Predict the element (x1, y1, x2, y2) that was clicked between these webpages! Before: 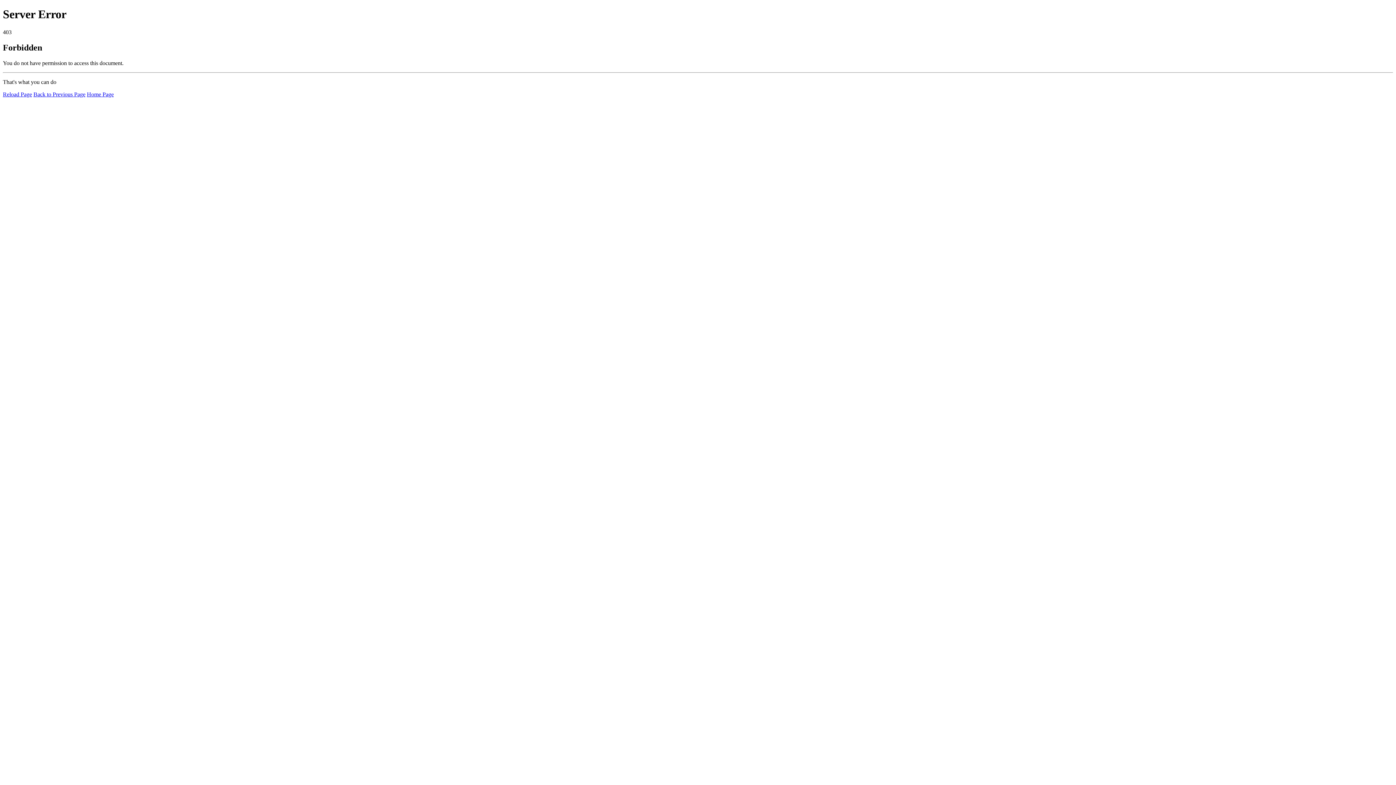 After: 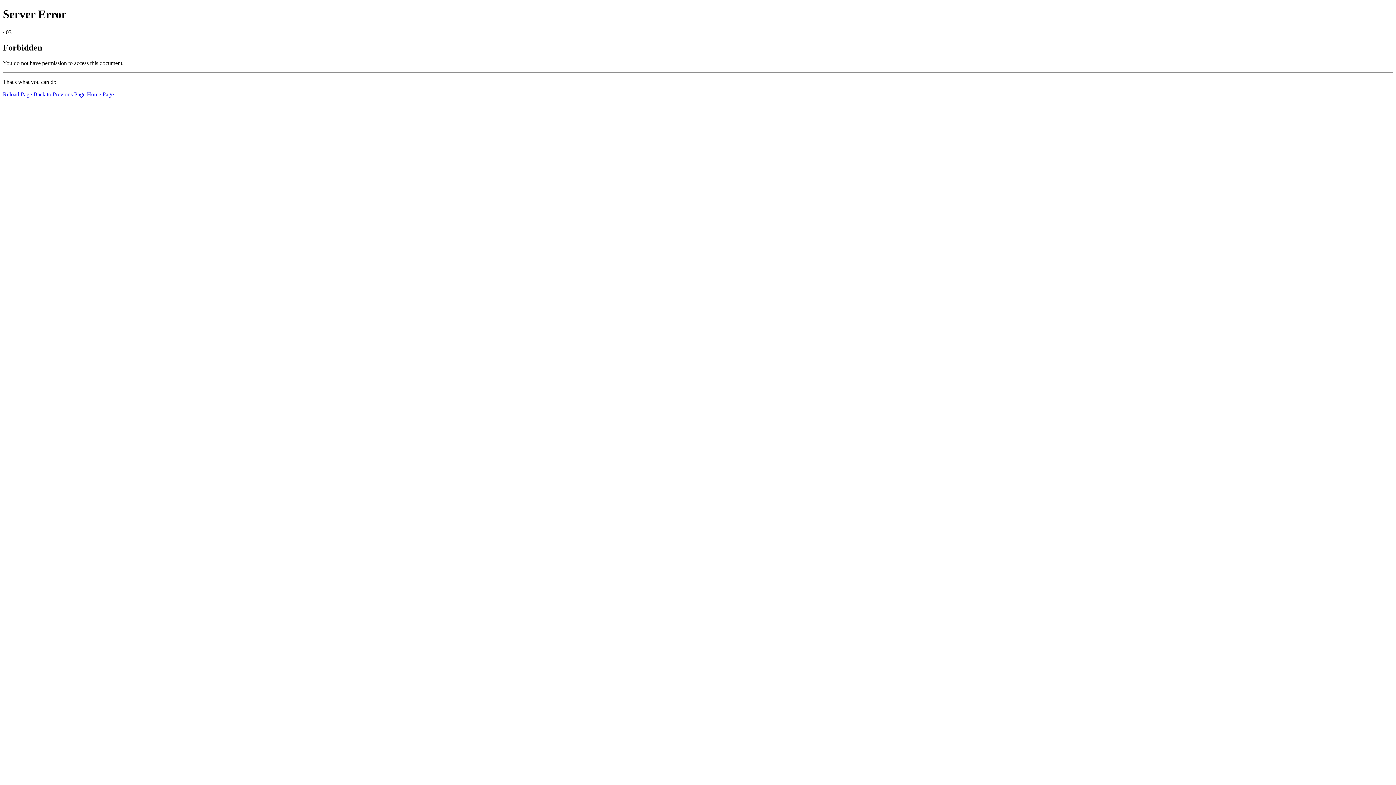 Action: bbox: (2, 91, 32, 97) label: Reload Page